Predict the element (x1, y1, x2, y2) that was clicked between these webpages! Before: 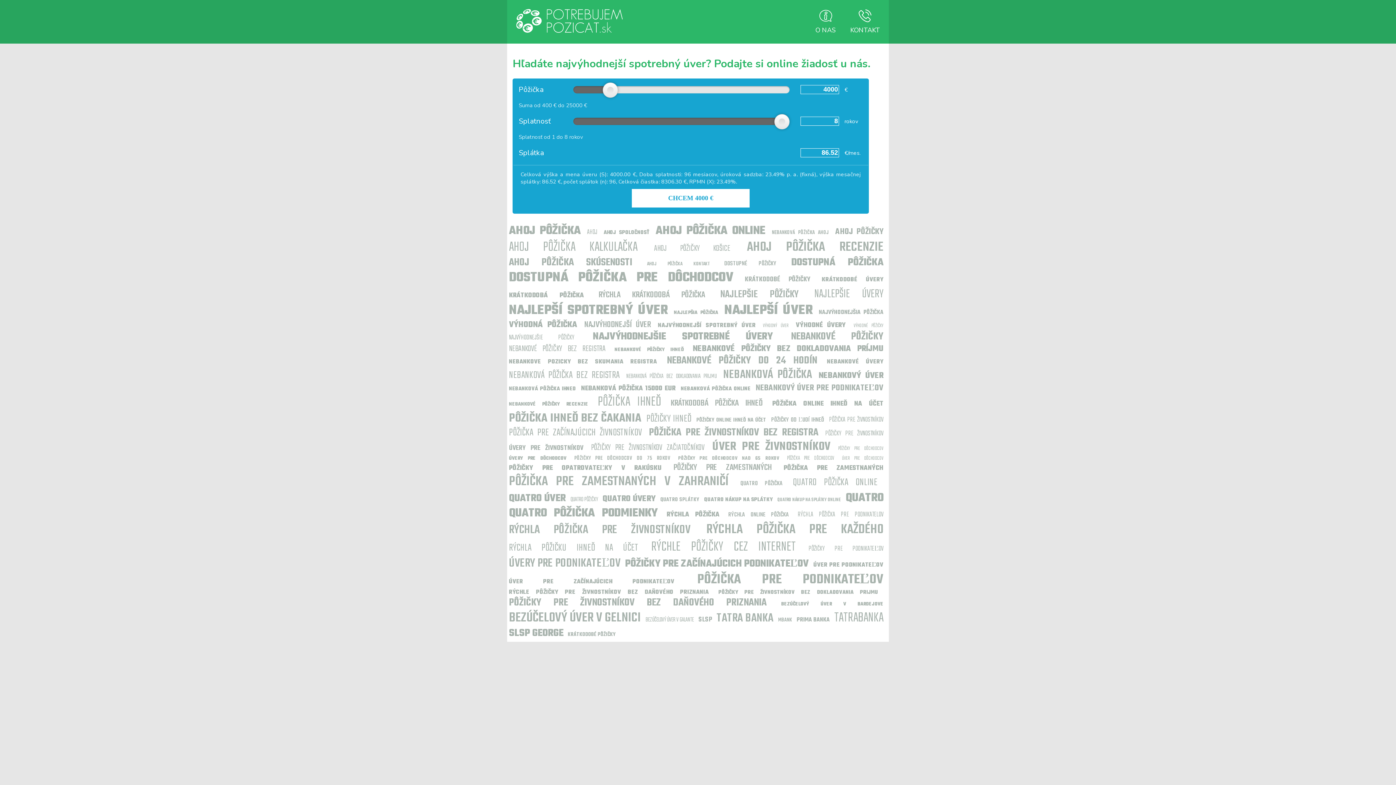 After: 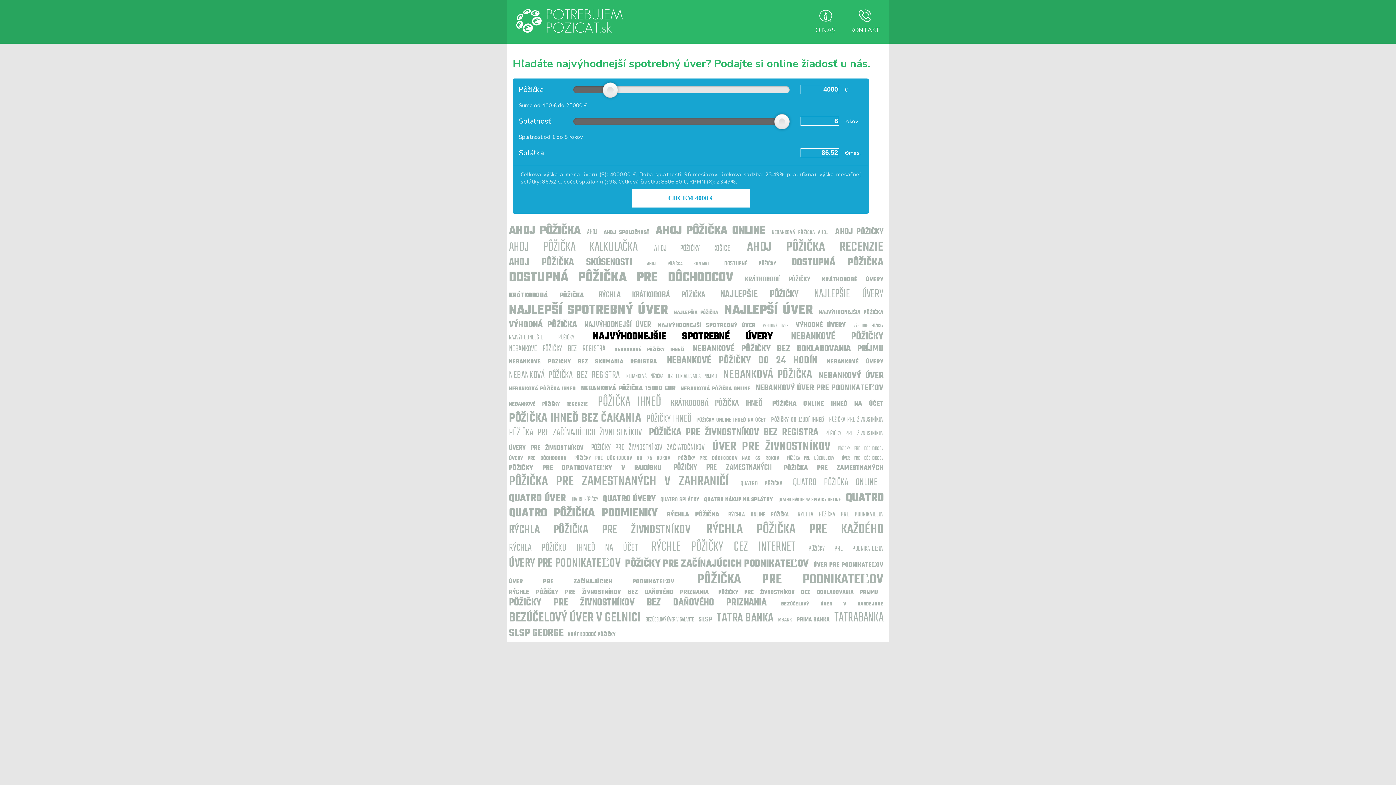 Action: bbox: (592, 329, 772, 344) label: NAJVÝHODNEJŠIE SPOTREBNÉ ÚVERY